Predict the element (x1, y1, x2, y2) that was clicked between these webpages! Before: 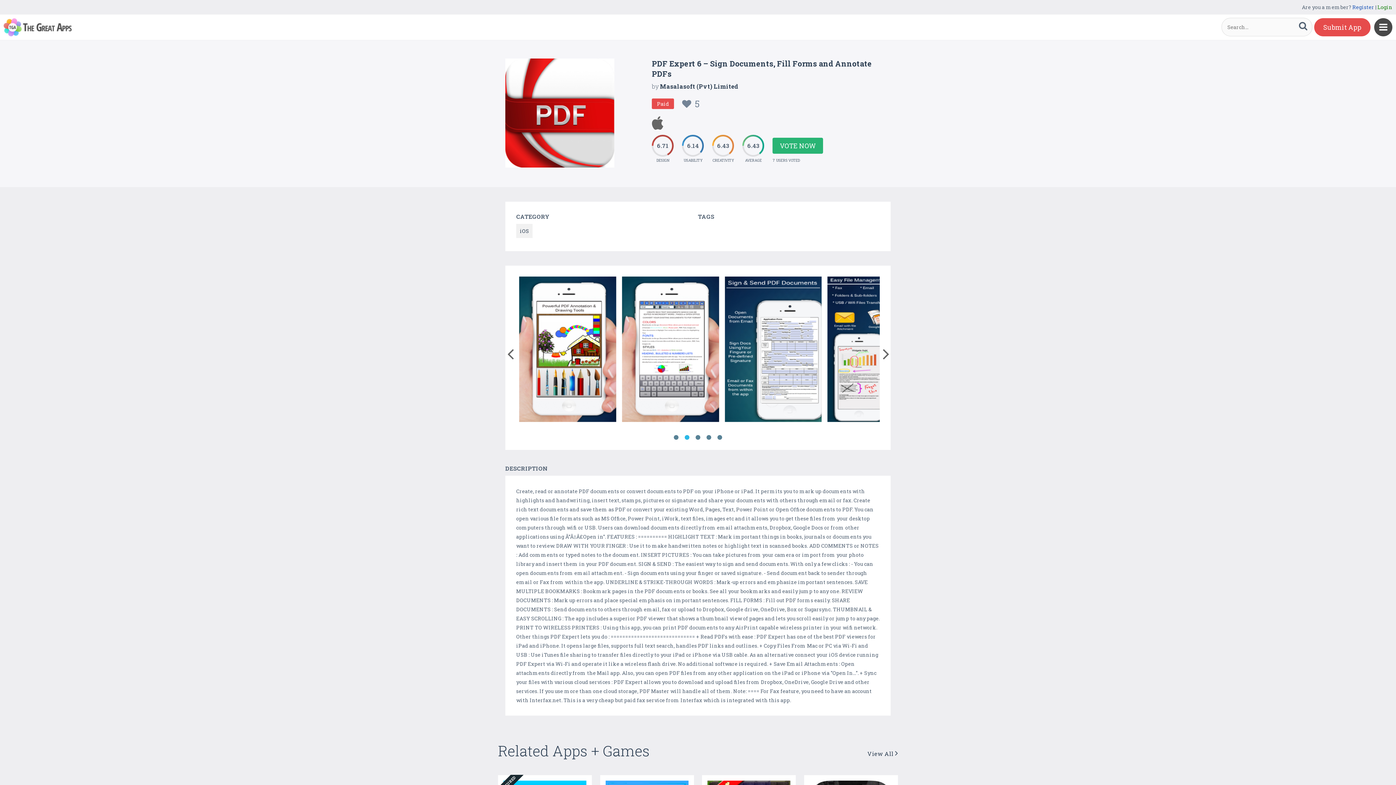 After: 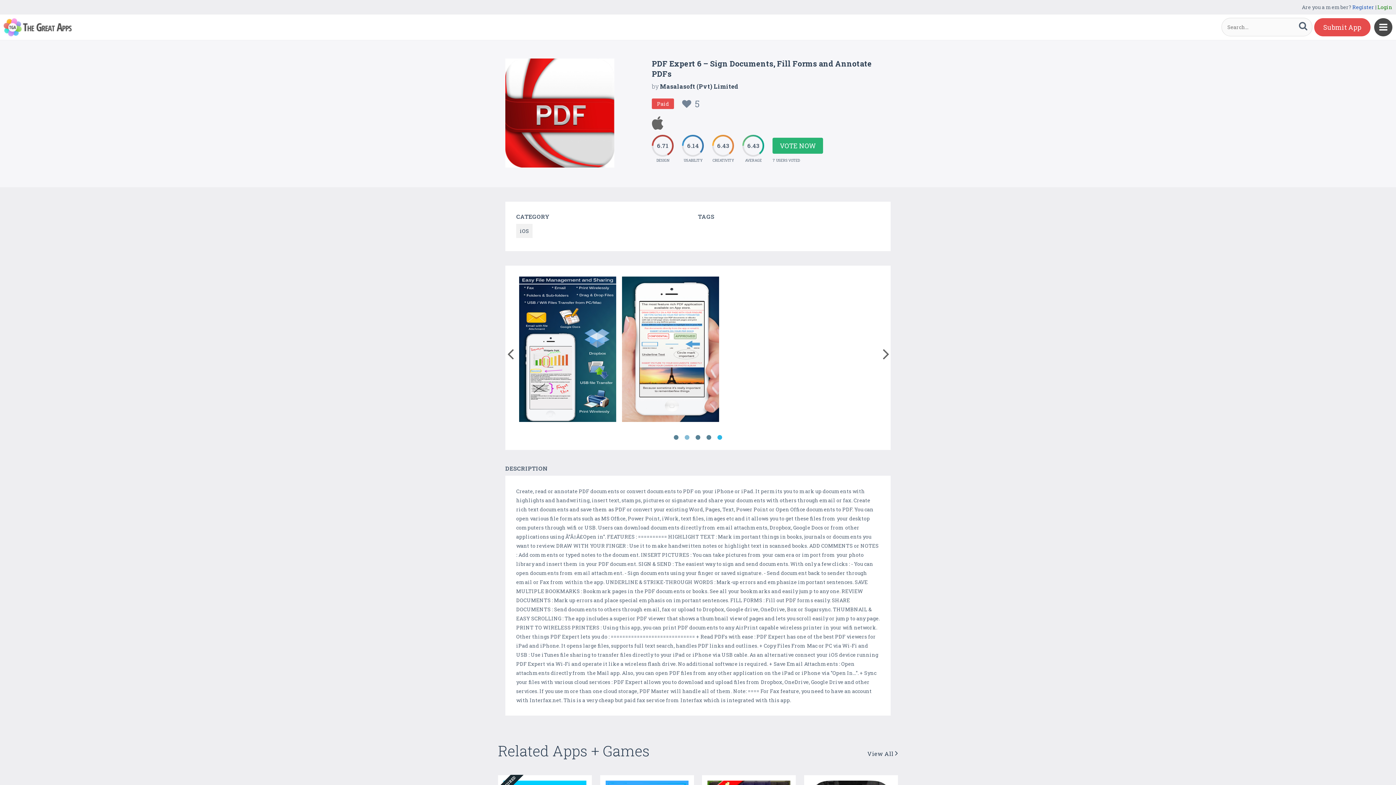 Action: bbox: (683, 434, 690, 441) label: 2